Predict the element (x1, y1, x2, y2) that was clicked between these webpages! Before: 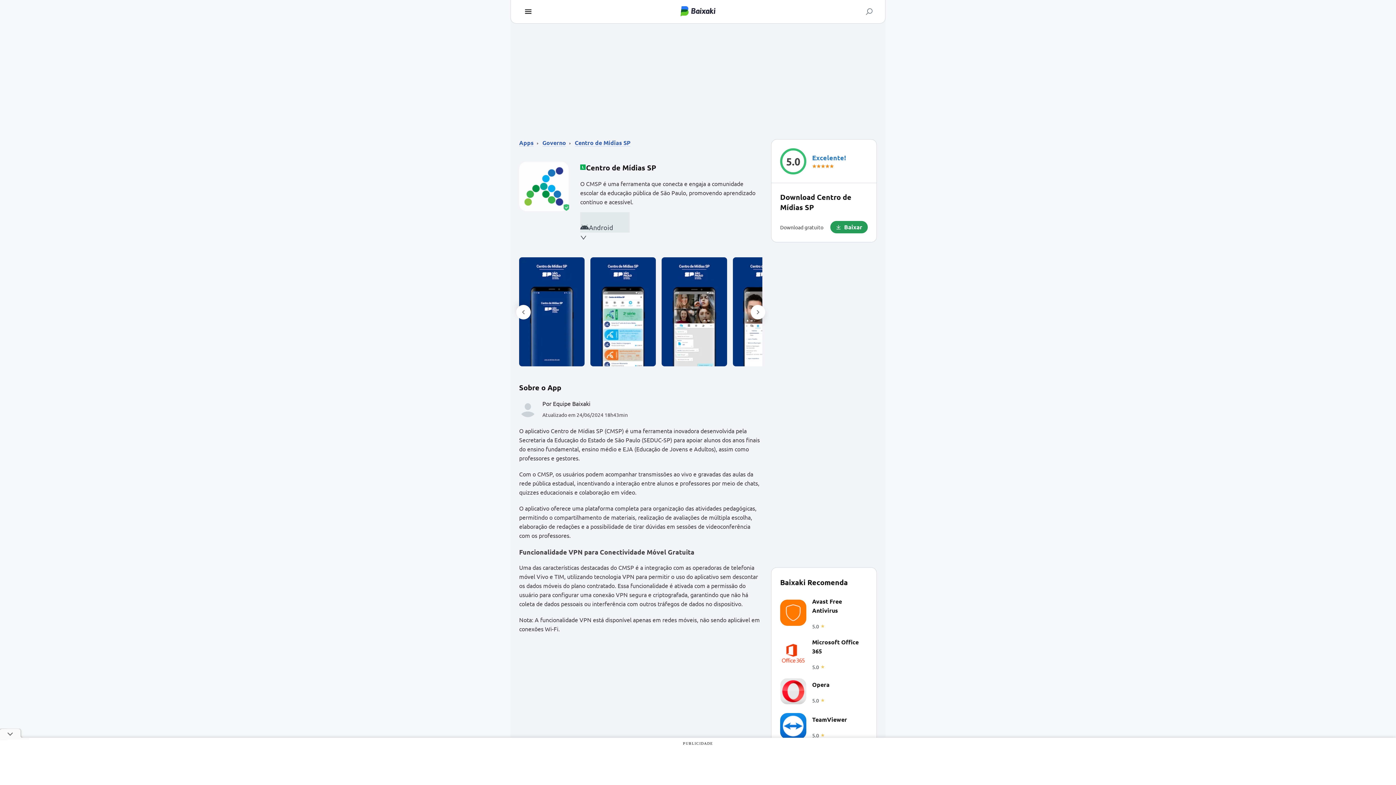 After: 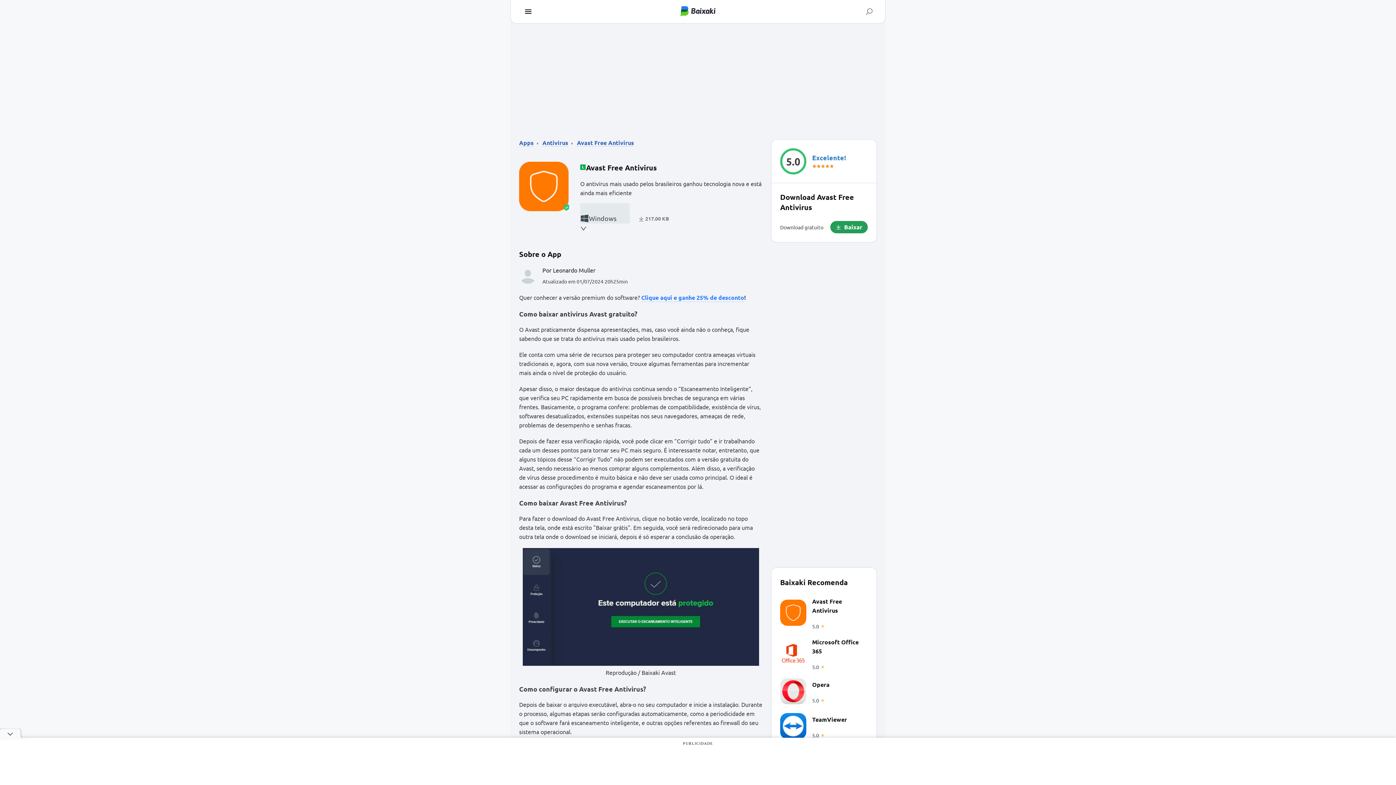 Action: bbox: (780, 597, 868, 629) label: Avast Free Antivirus

5.0